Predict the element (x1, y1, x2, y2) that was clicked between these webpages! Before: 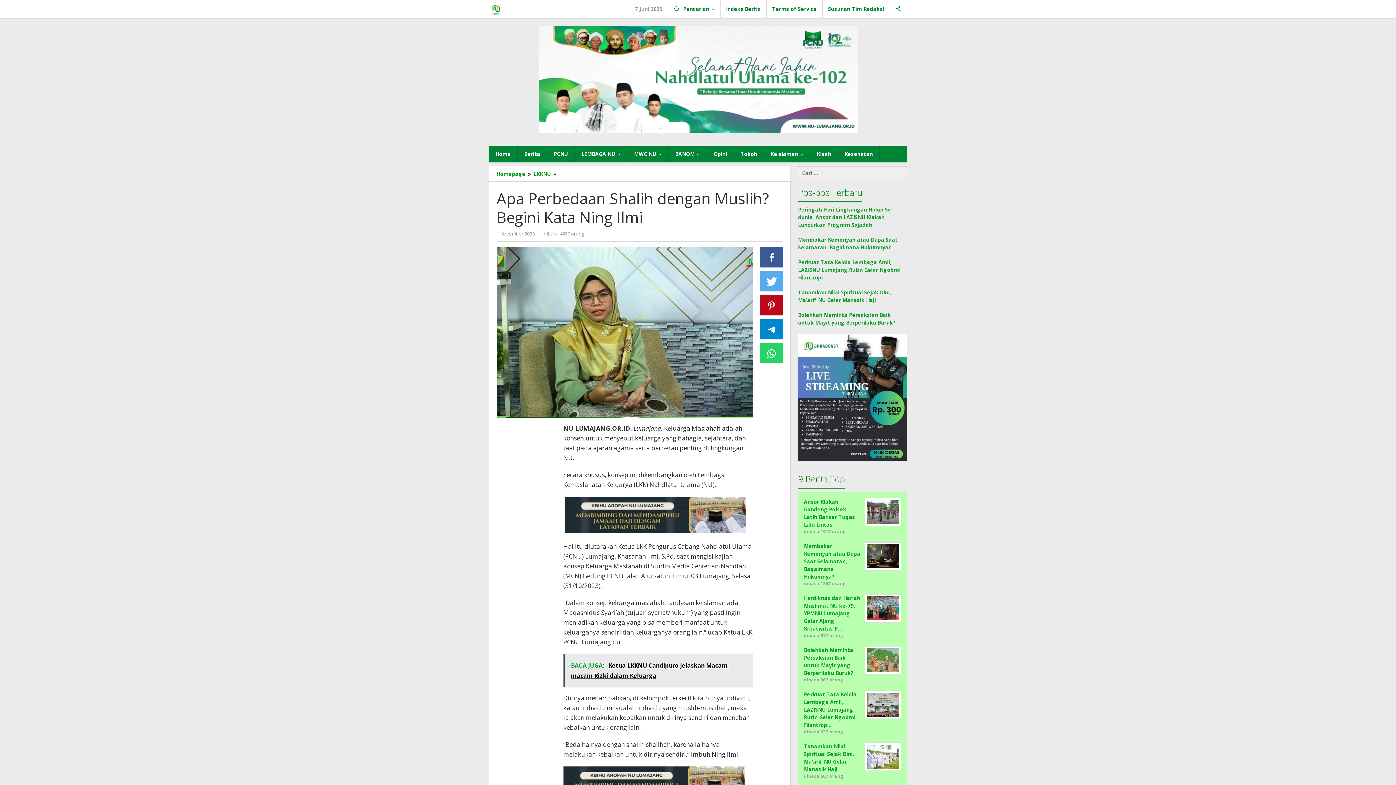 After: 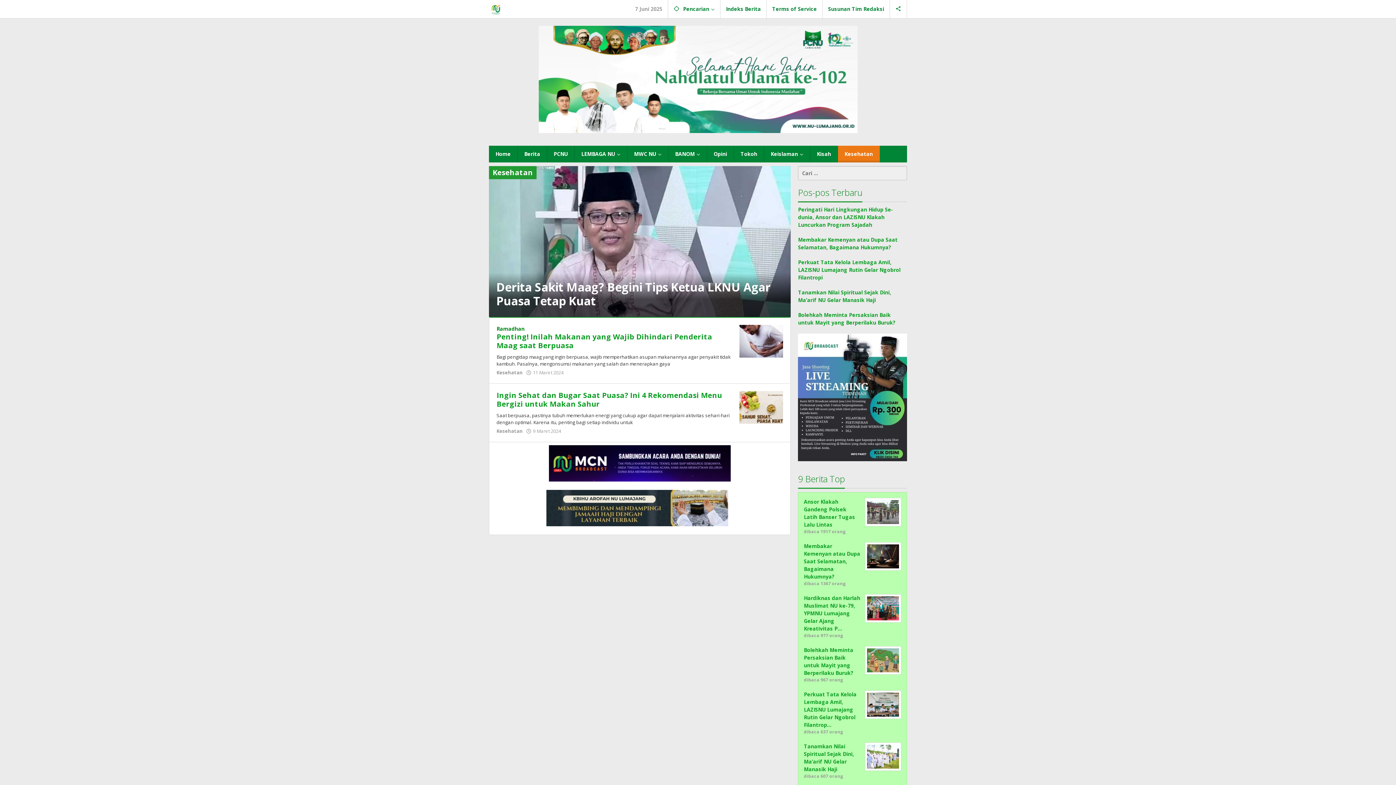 Action: bbox: (838, 145, 880, 162) label: Kesehatan